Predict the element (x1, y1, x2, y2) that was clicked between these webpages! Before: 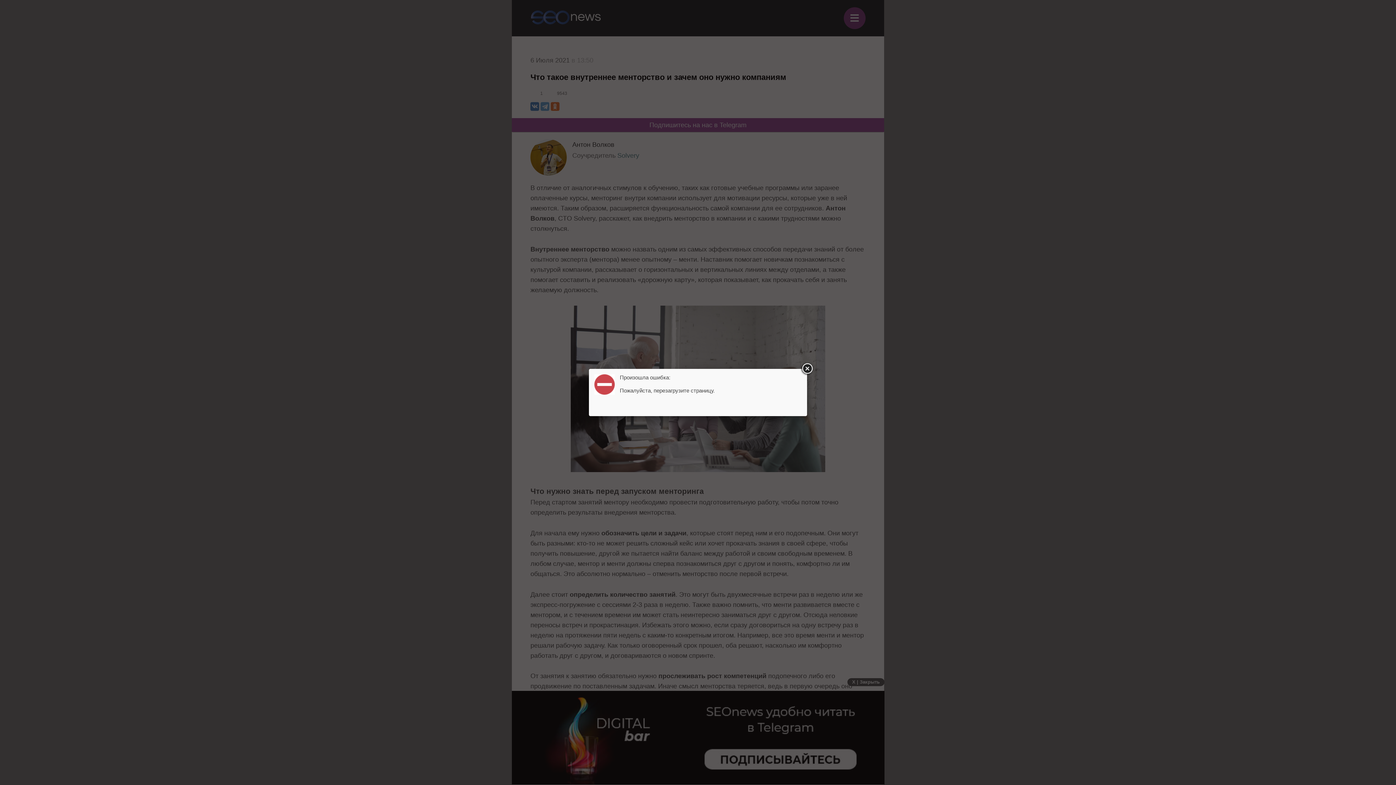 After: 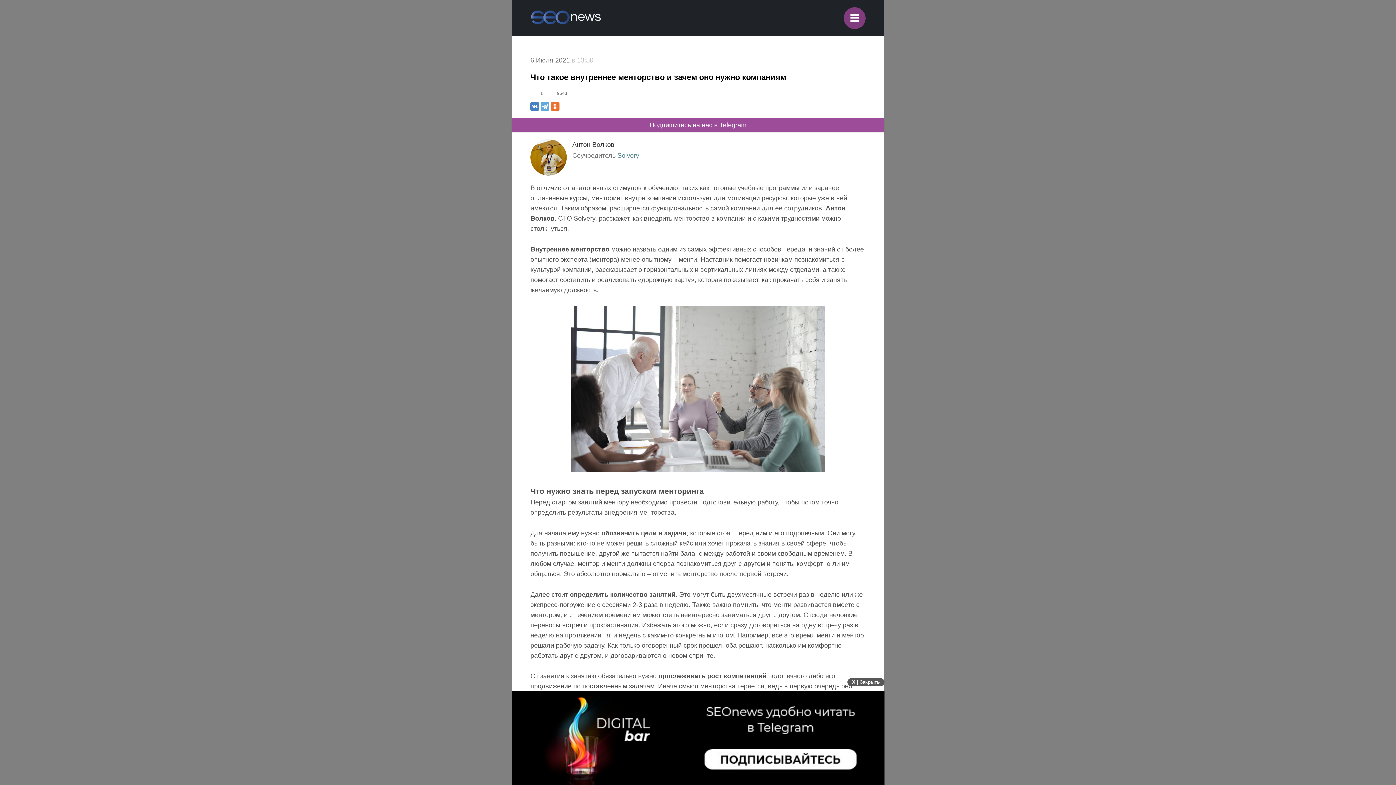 Action: bbox: (800, 362, 813, 375)